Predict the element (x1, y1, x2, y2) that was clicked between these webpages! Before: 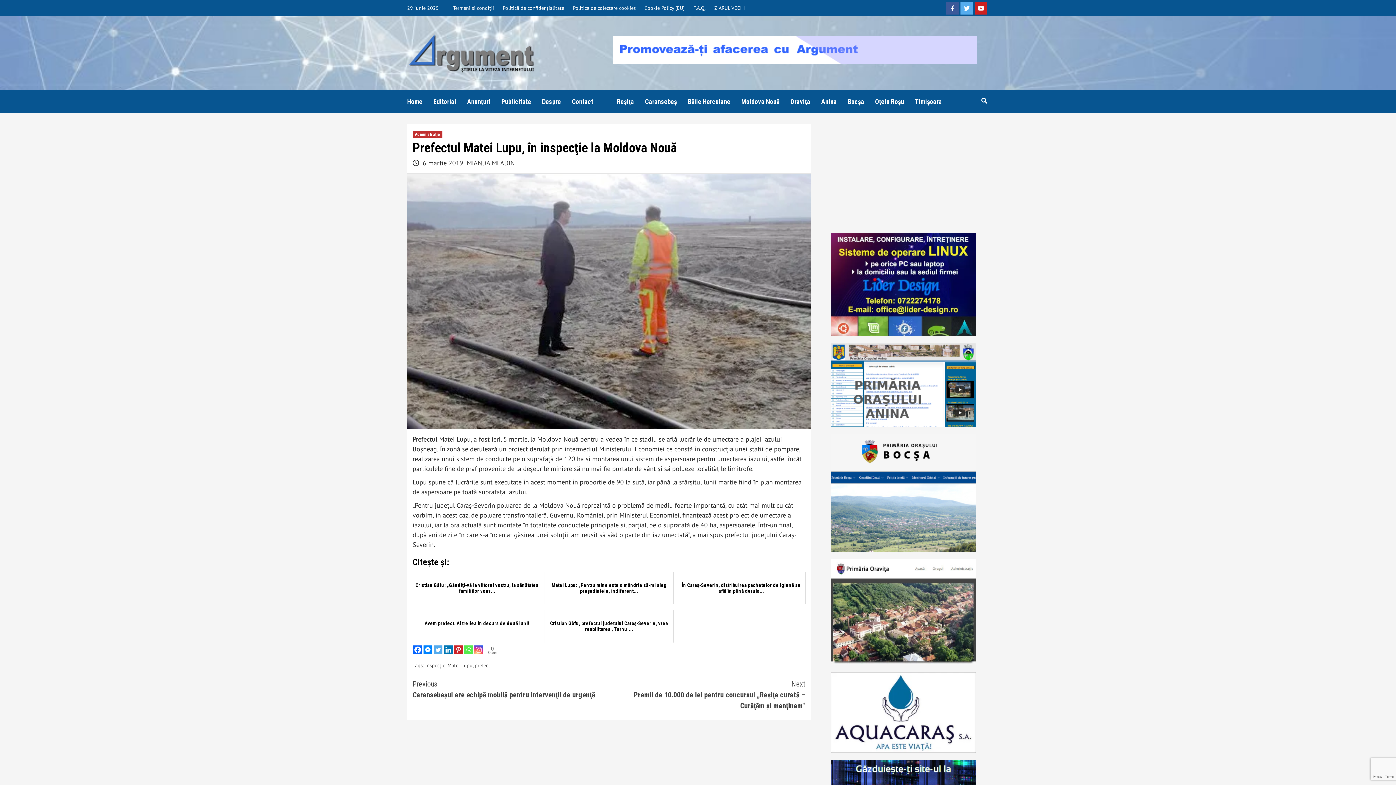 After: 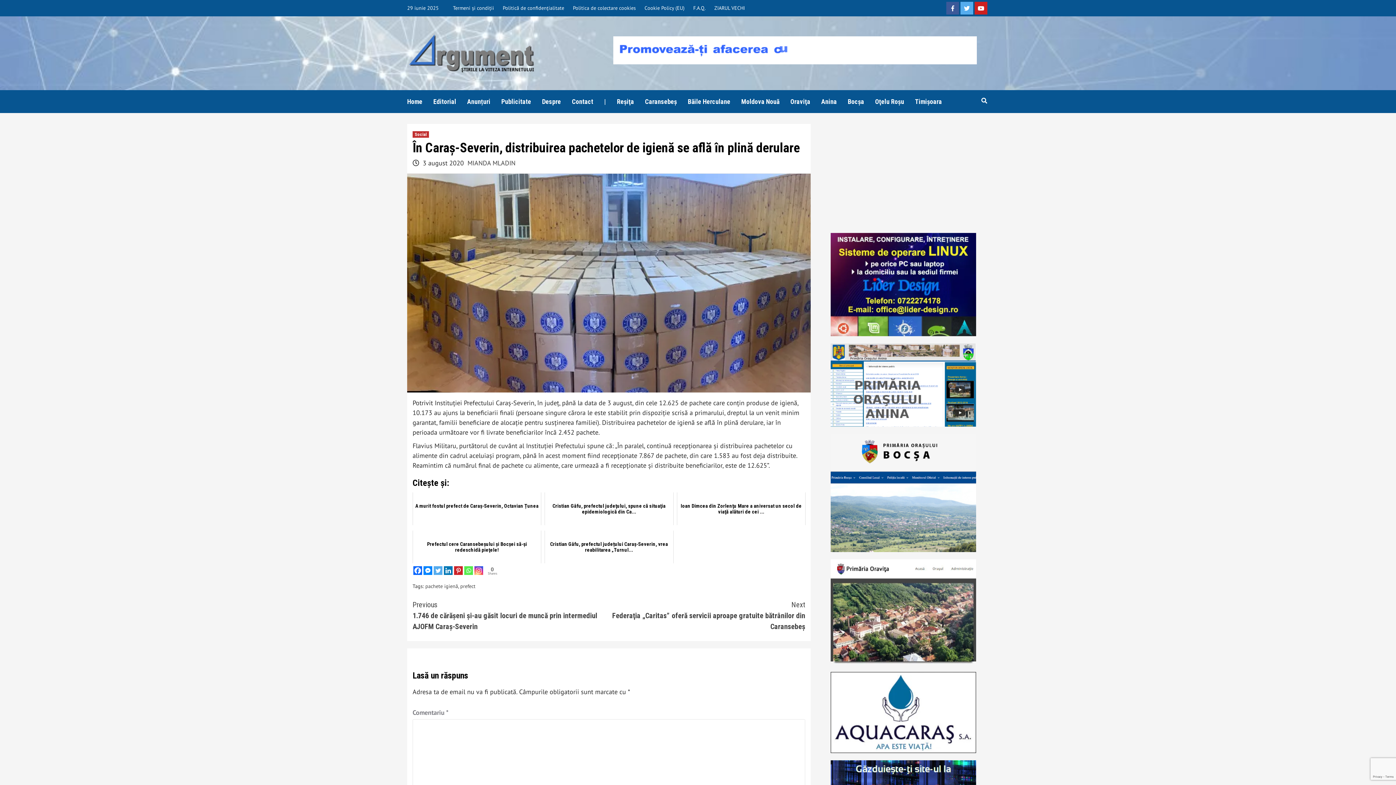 Action: label: În Caraş-Severin, distribuirea pachetelor de igienă se află în plină derula... bbox: (676, 571, 805, 604)